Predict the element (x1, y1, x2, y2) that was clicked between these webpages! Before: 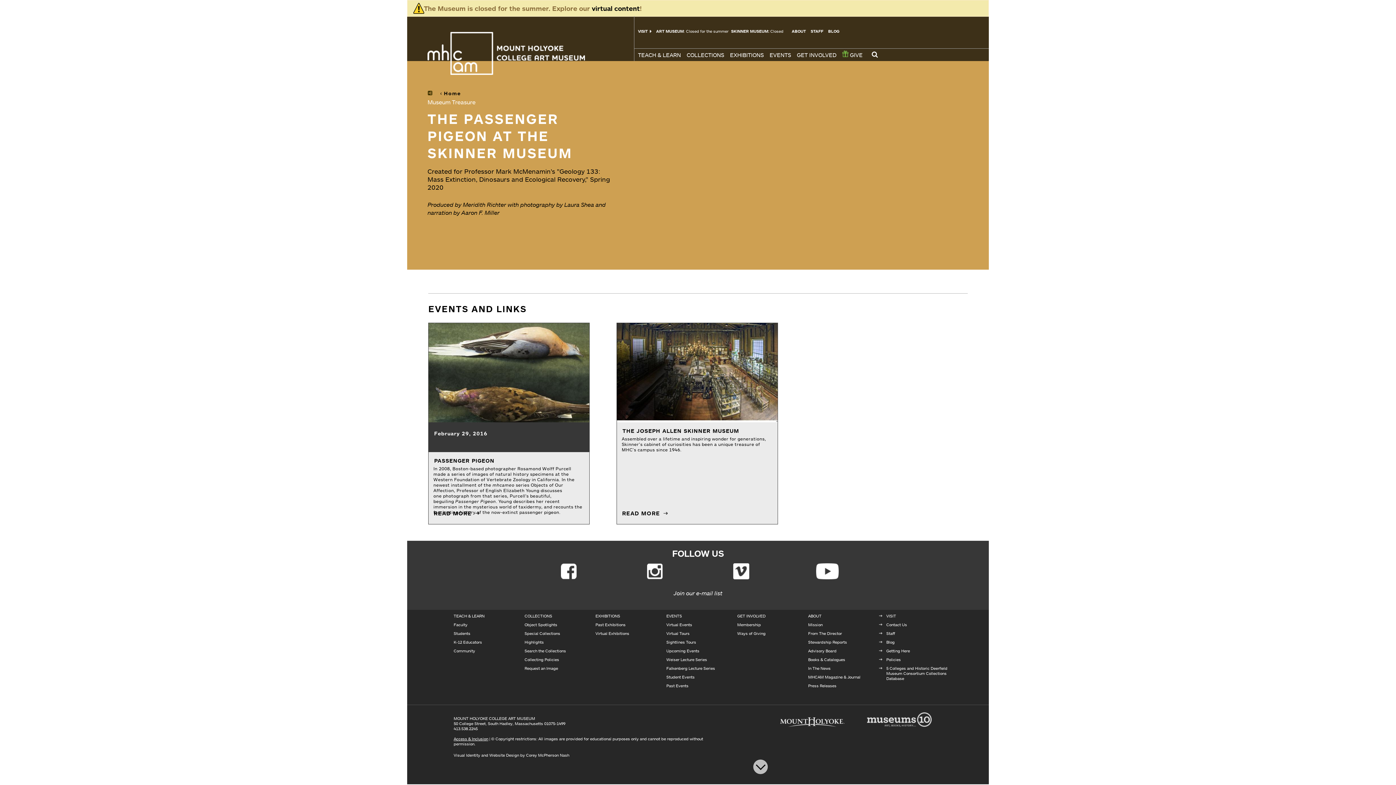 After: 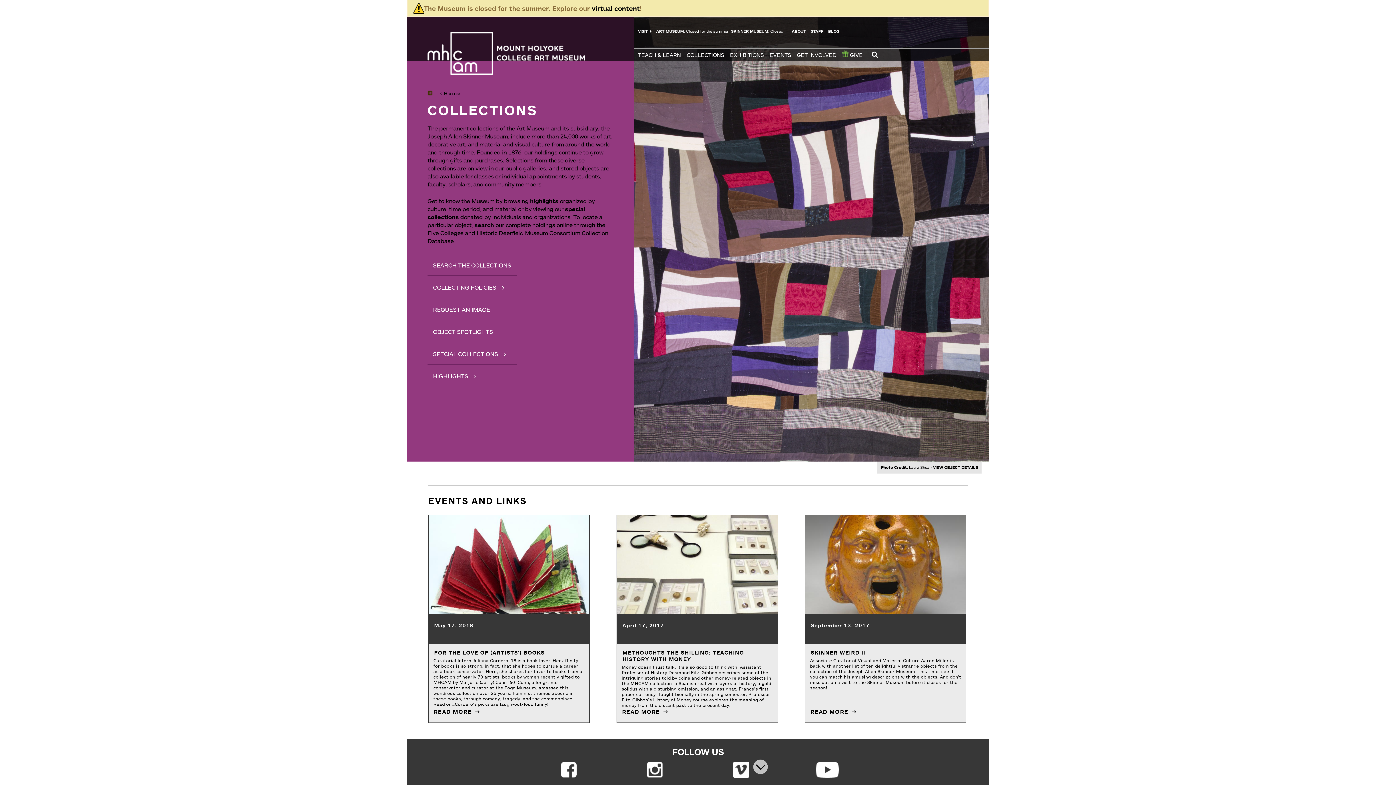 Action: label: COLLECTIONS bbox: (524, 613, 552, 618)